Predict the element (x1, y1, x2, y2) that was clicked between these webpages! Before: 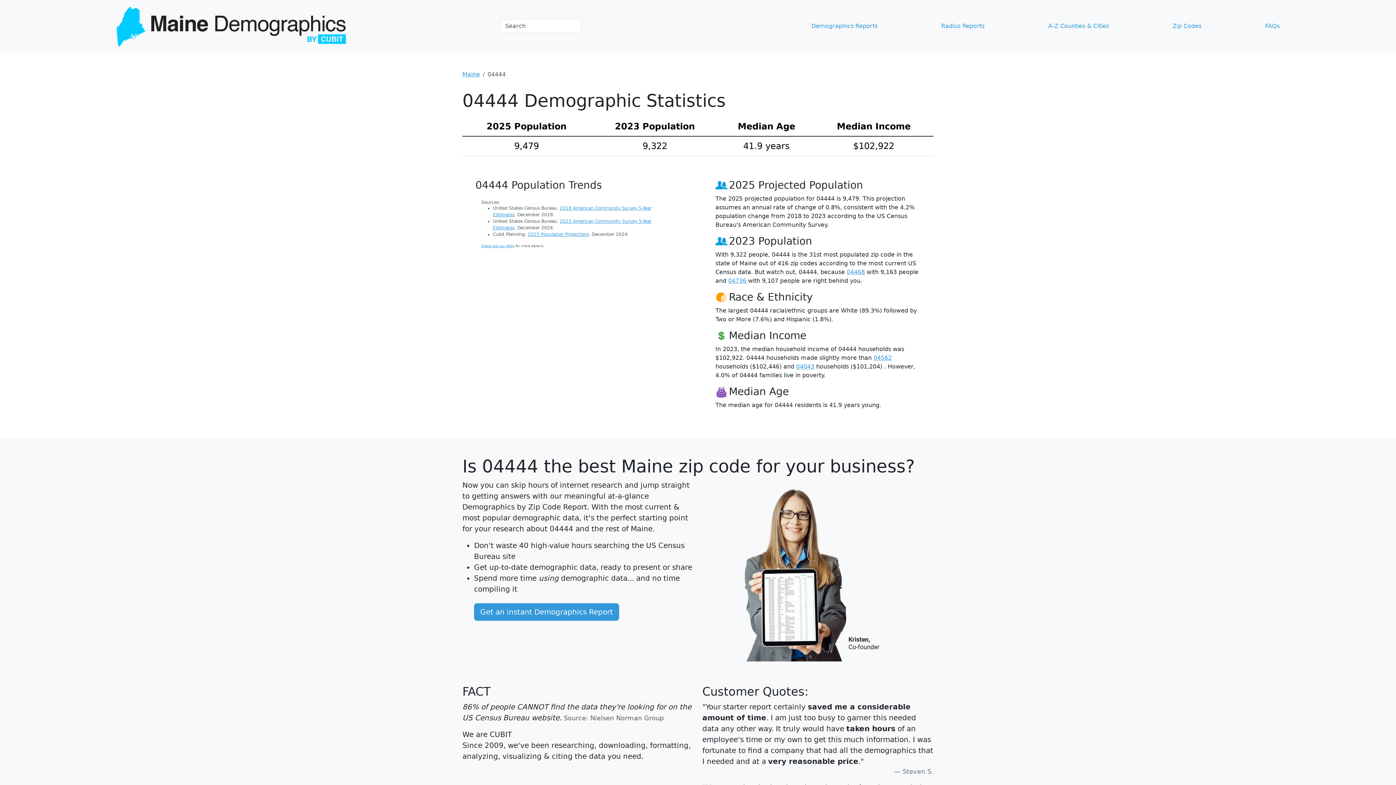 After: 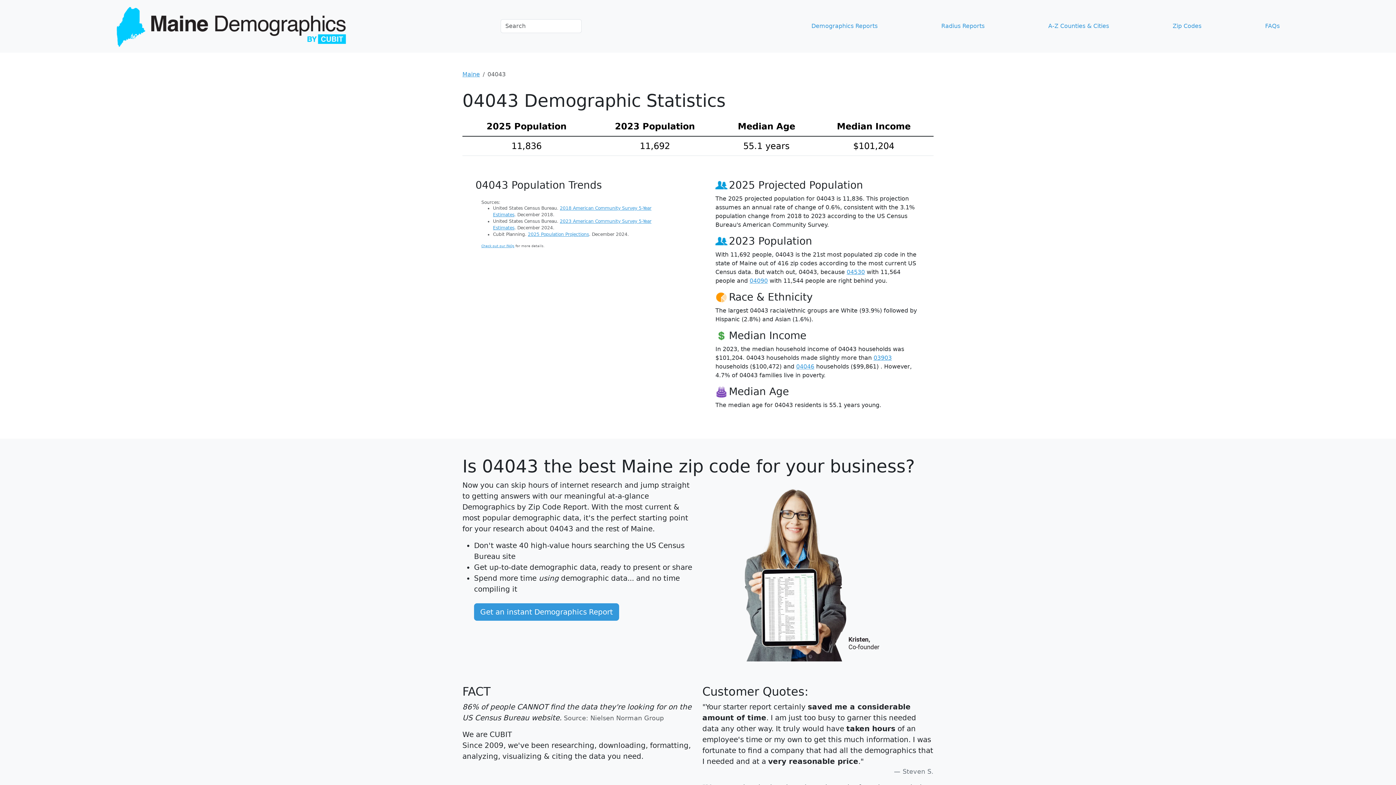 Action: label: 04043 bbox: (796, 363, 814, 370)